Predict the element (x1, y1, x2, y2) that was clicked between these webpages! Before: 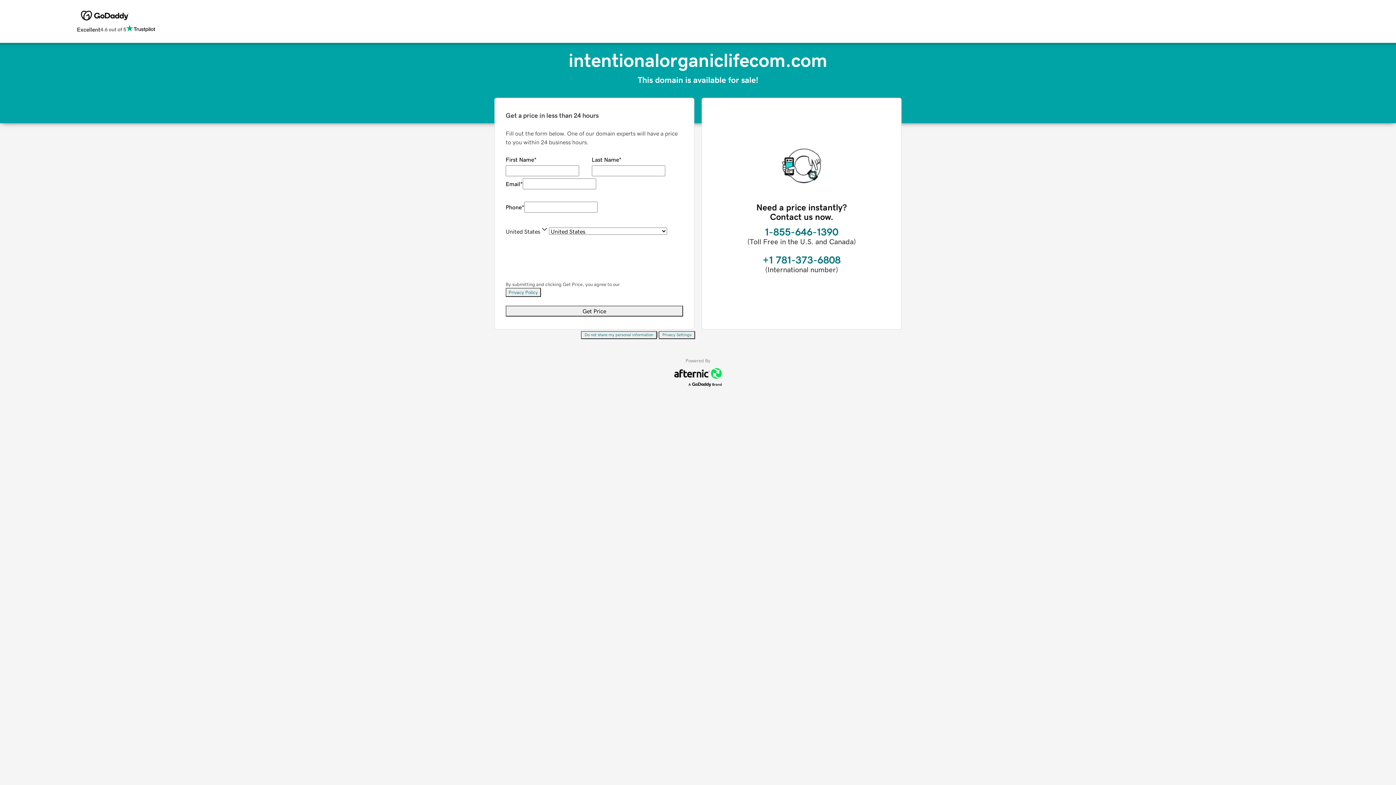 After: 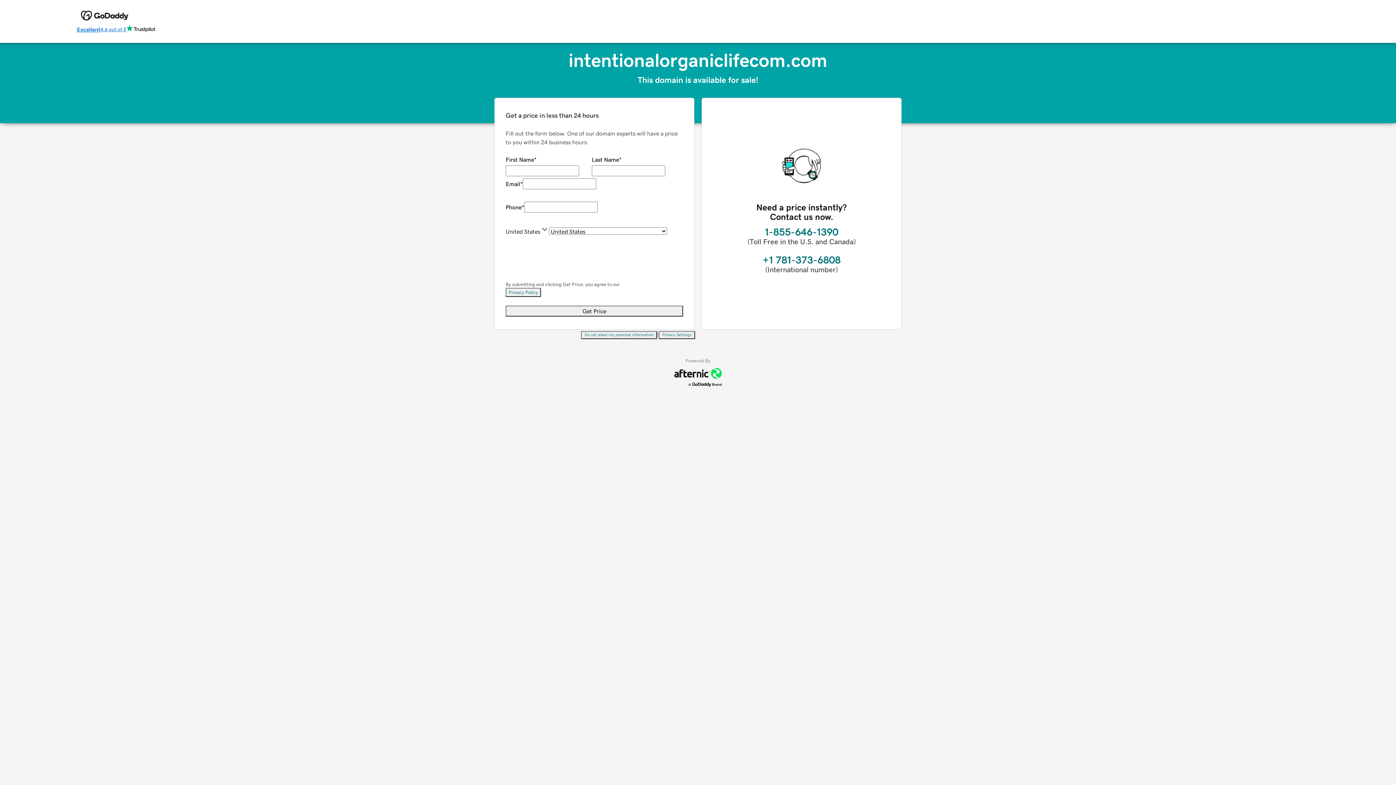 Action: label: Excellent
4.6 out of 5 bbox: (76, 24, 155, 34)